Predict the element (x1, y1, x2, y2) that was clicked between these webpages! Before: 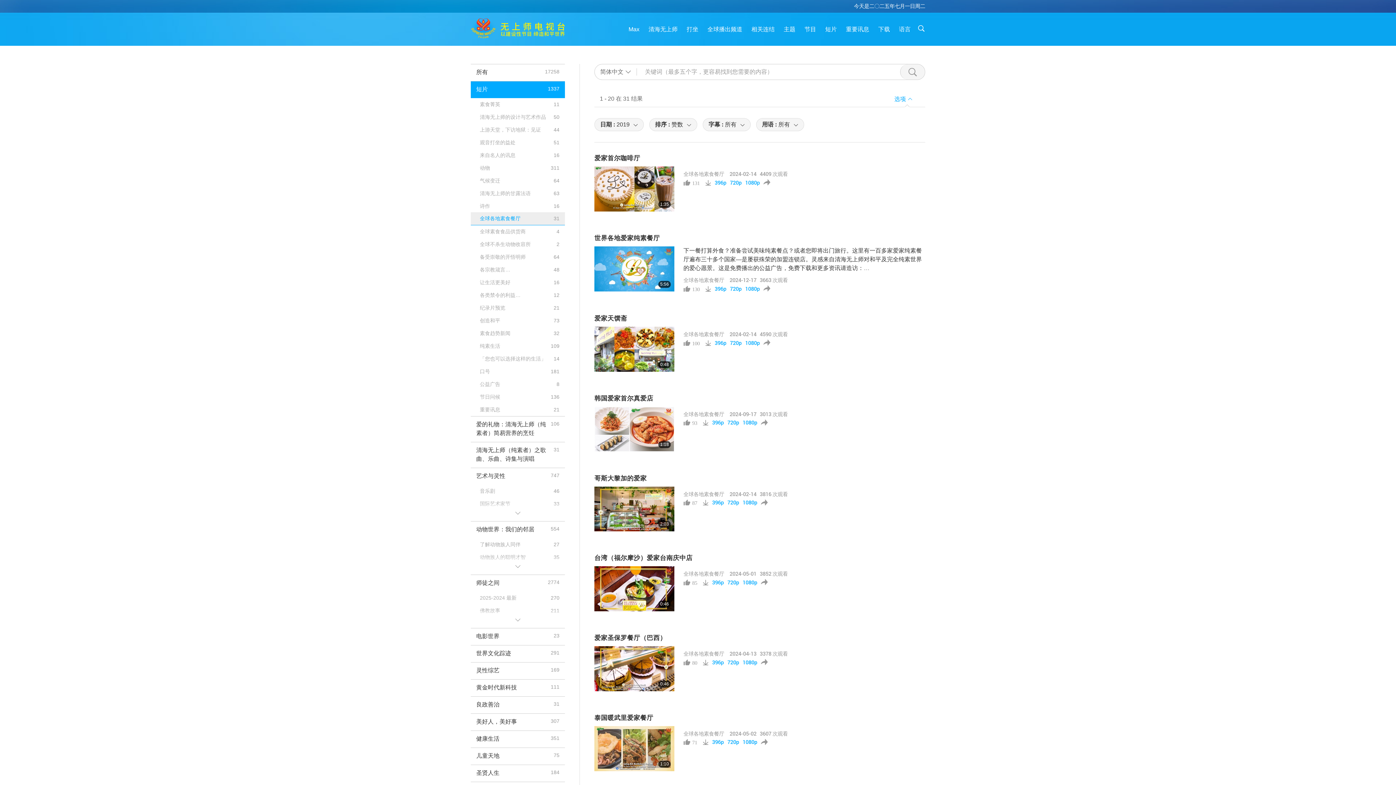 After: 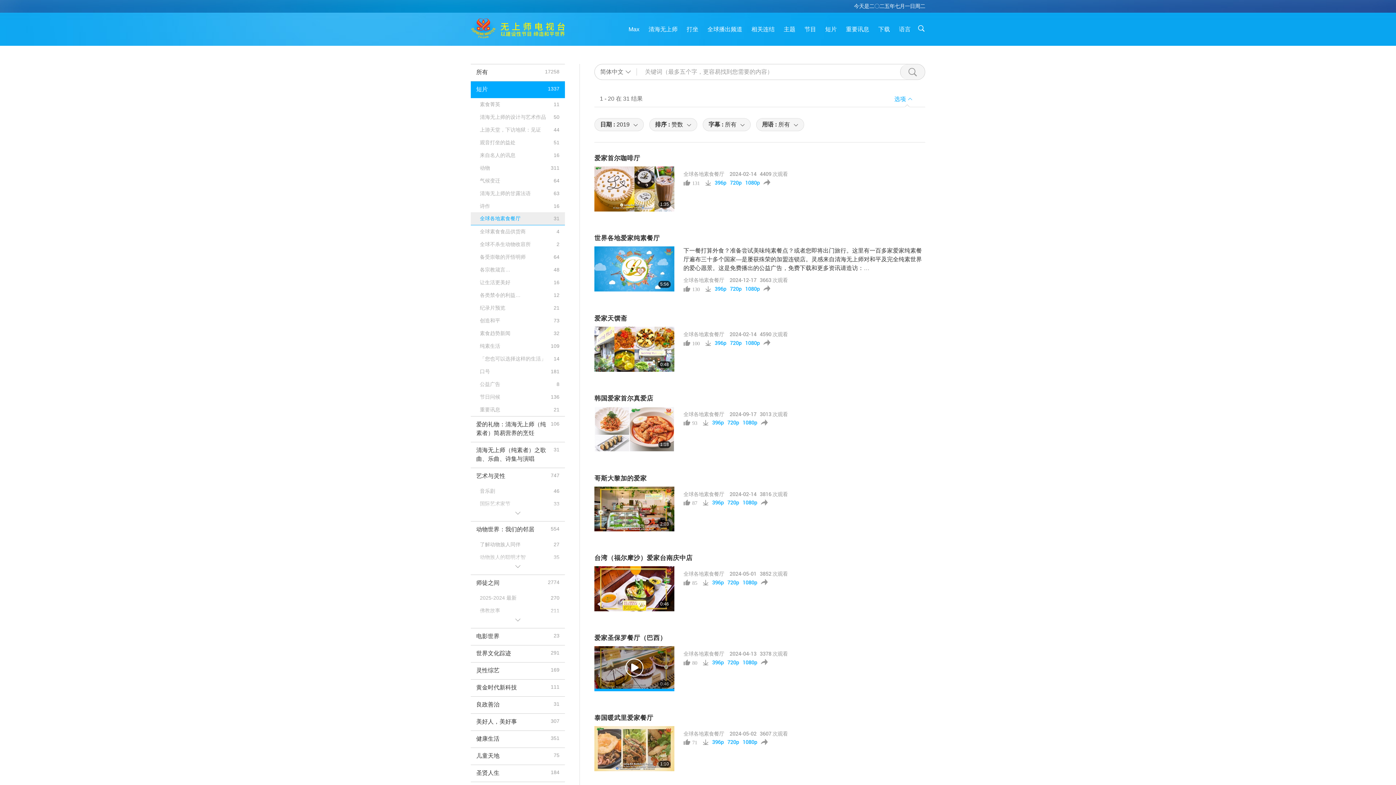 Action: bbox: (594, 646, 674, 691)